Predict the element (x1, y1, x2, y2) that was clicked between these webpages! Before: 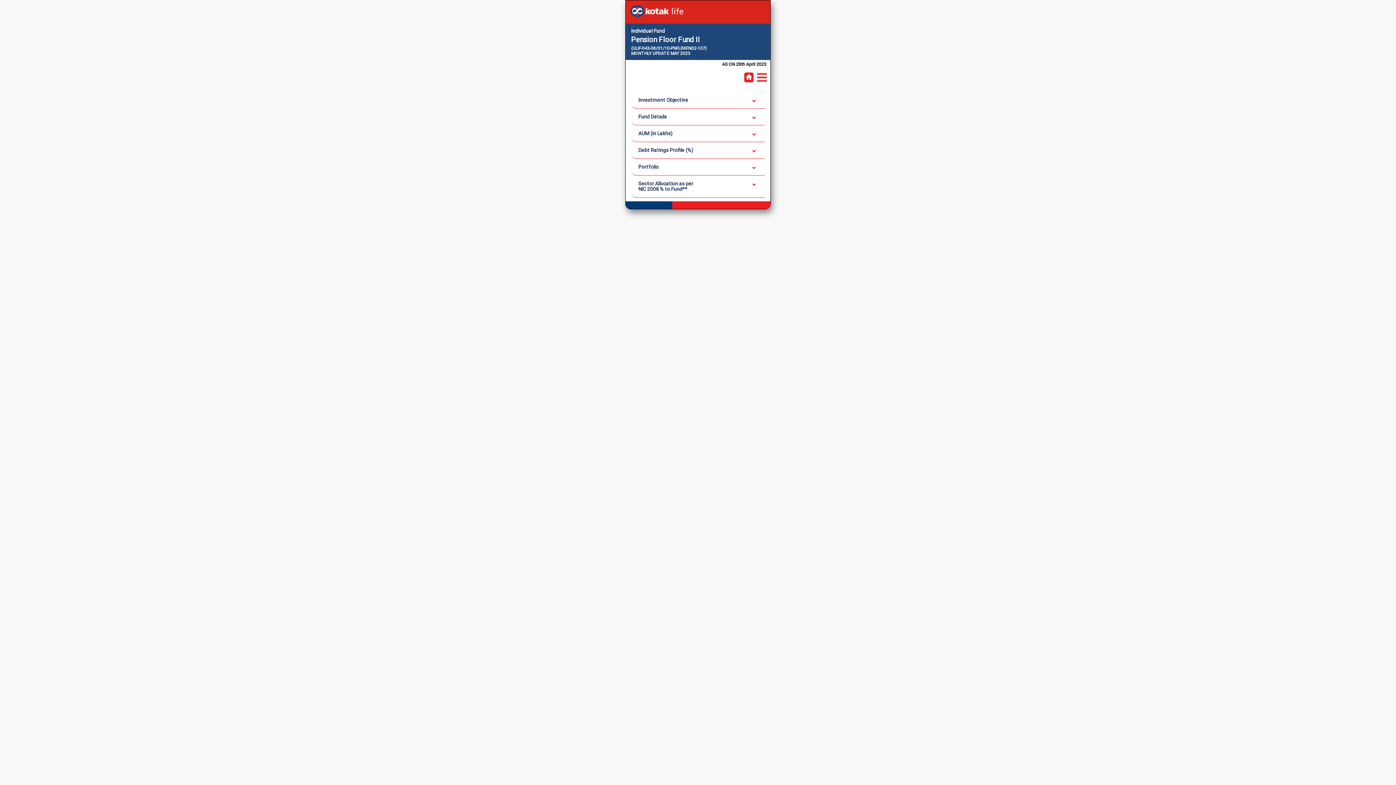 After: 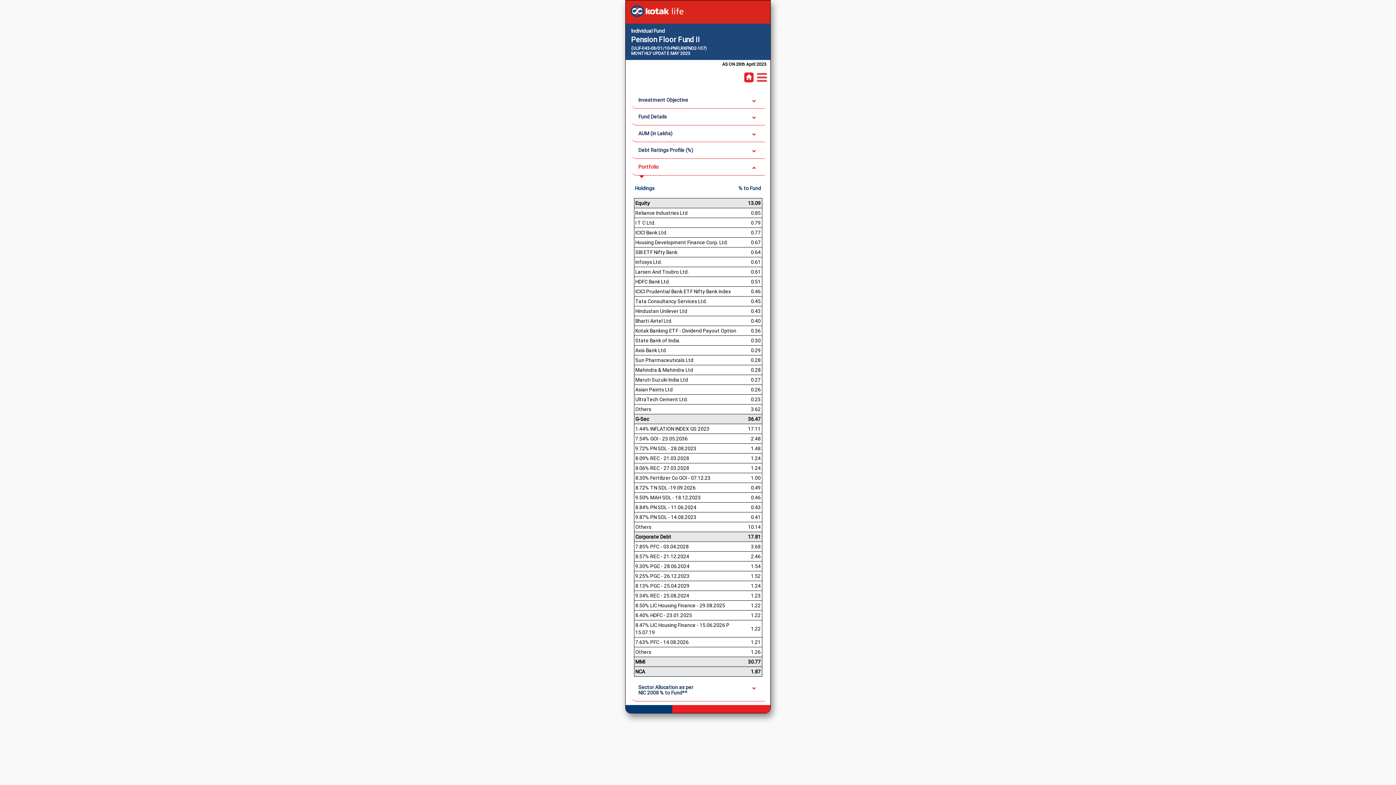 Action: label: Portfolio bbox: (631, 158, 765, 175)